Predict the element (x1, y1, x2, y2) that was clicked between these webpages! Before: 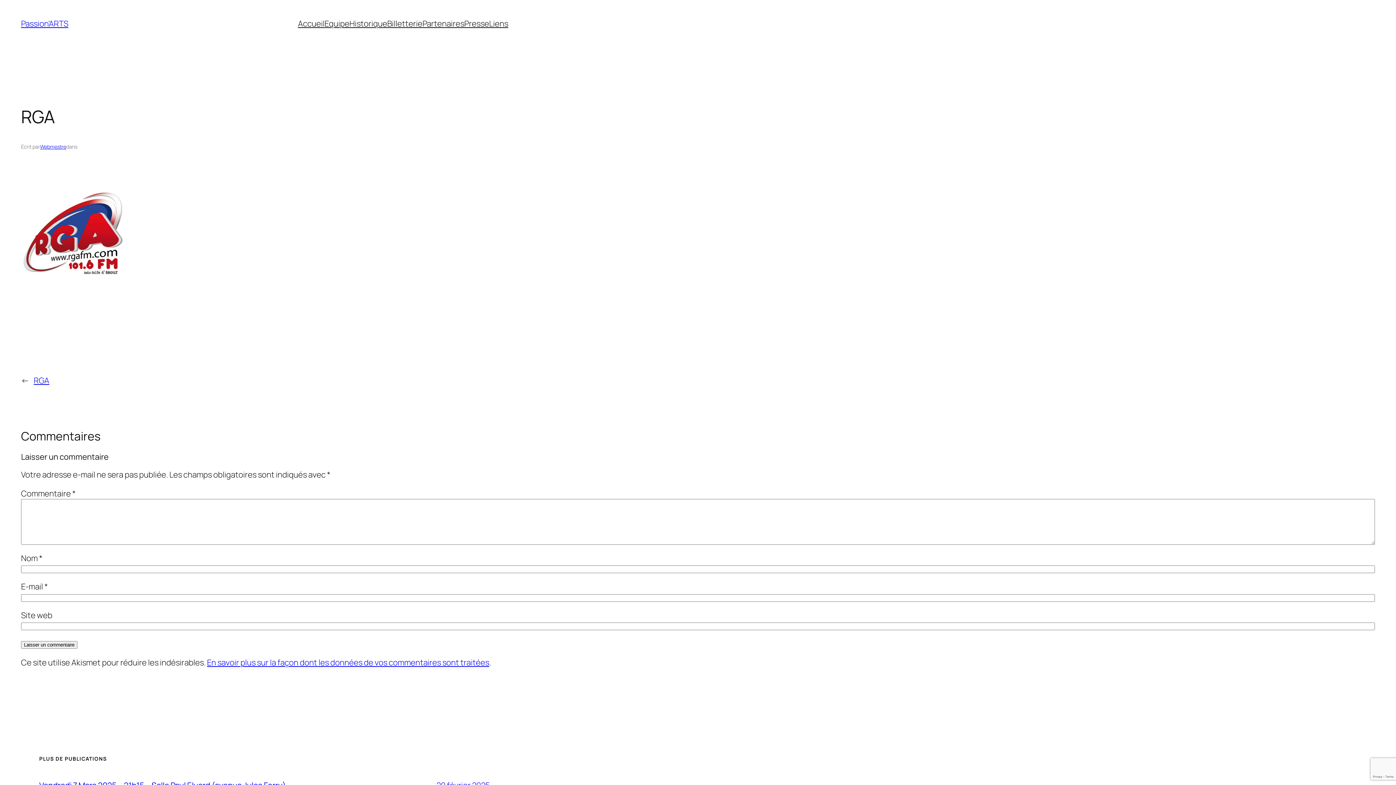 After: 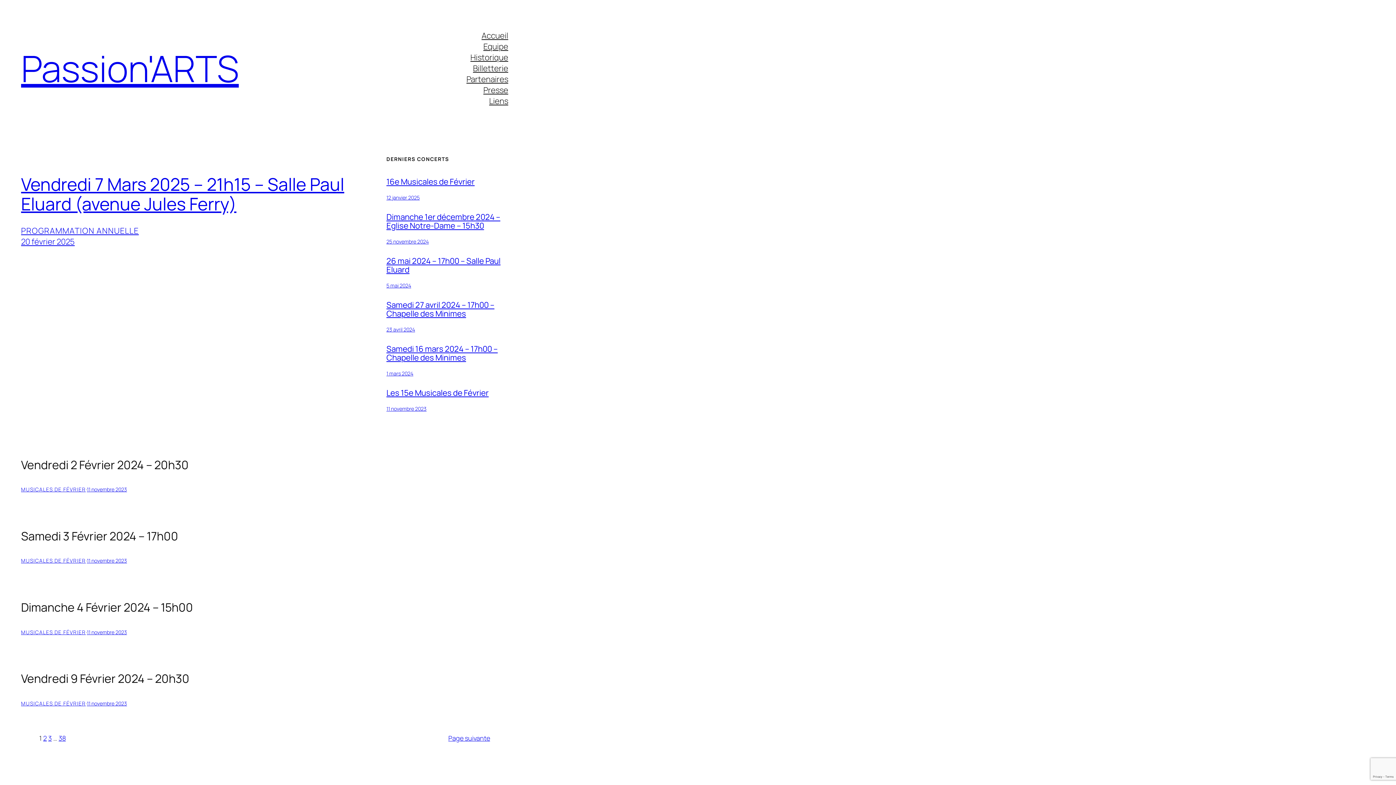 Action: bbox: (21, 18, 68, 29) label: Passion'ARTS